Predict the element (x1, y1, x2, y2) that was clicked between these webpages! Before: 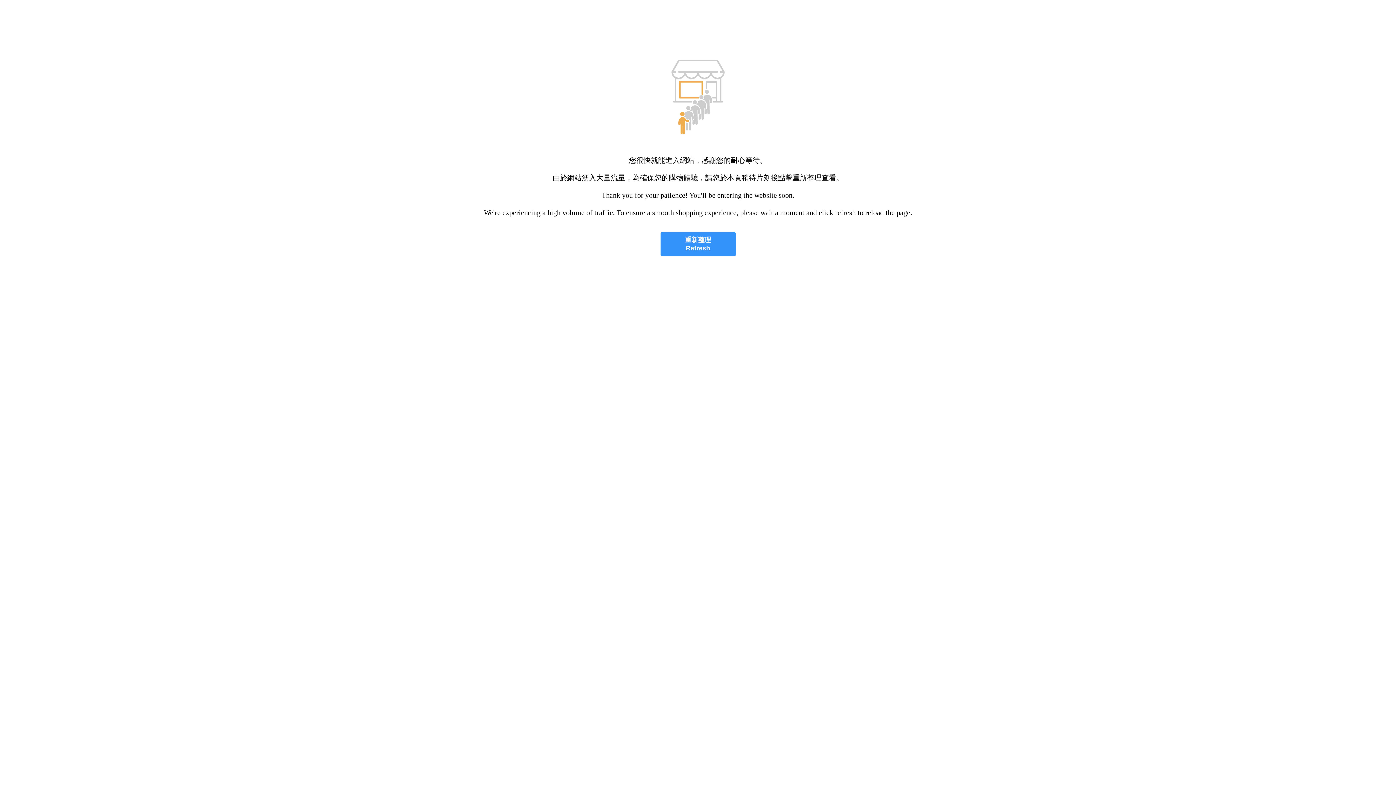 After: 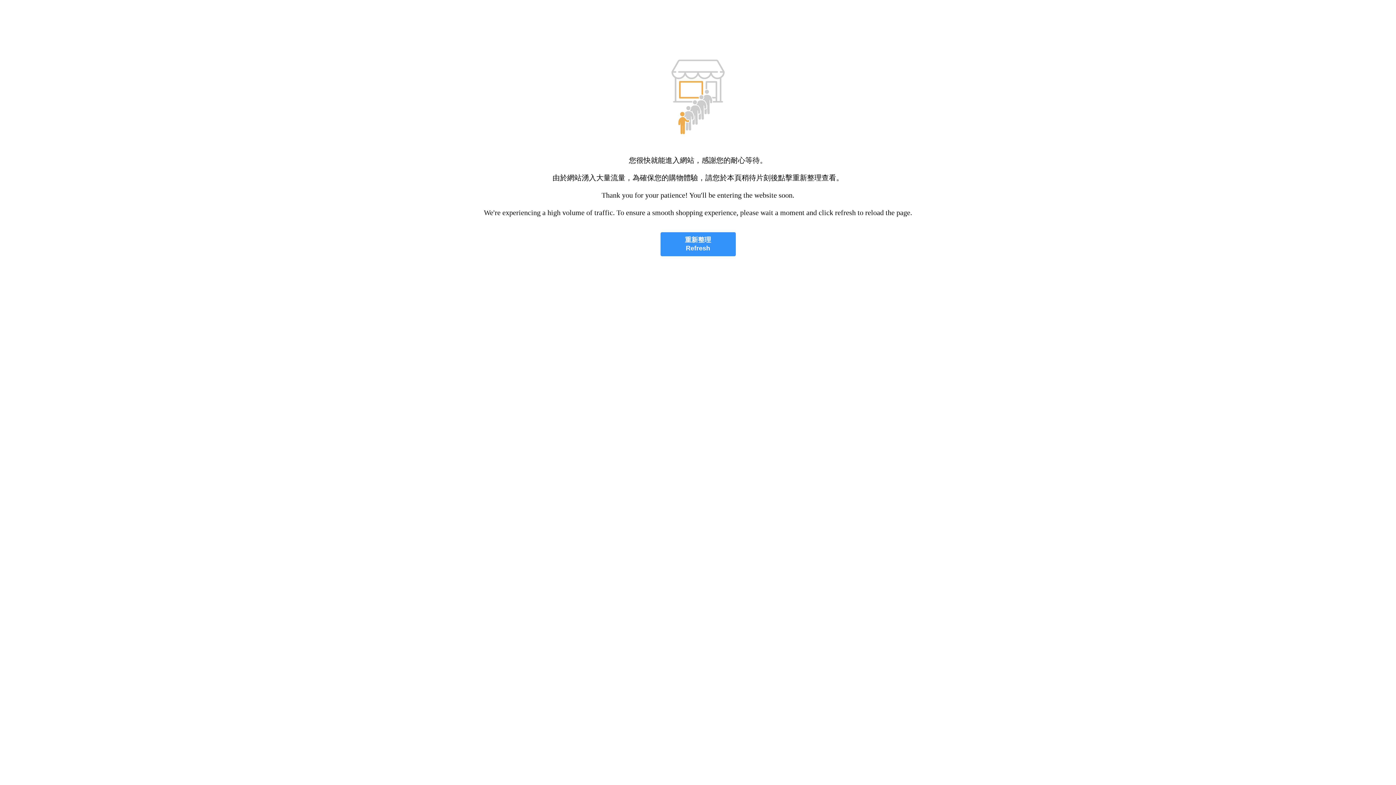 Action: bbox: (660, 232, 735, 256) label: 重新整理
Refresh